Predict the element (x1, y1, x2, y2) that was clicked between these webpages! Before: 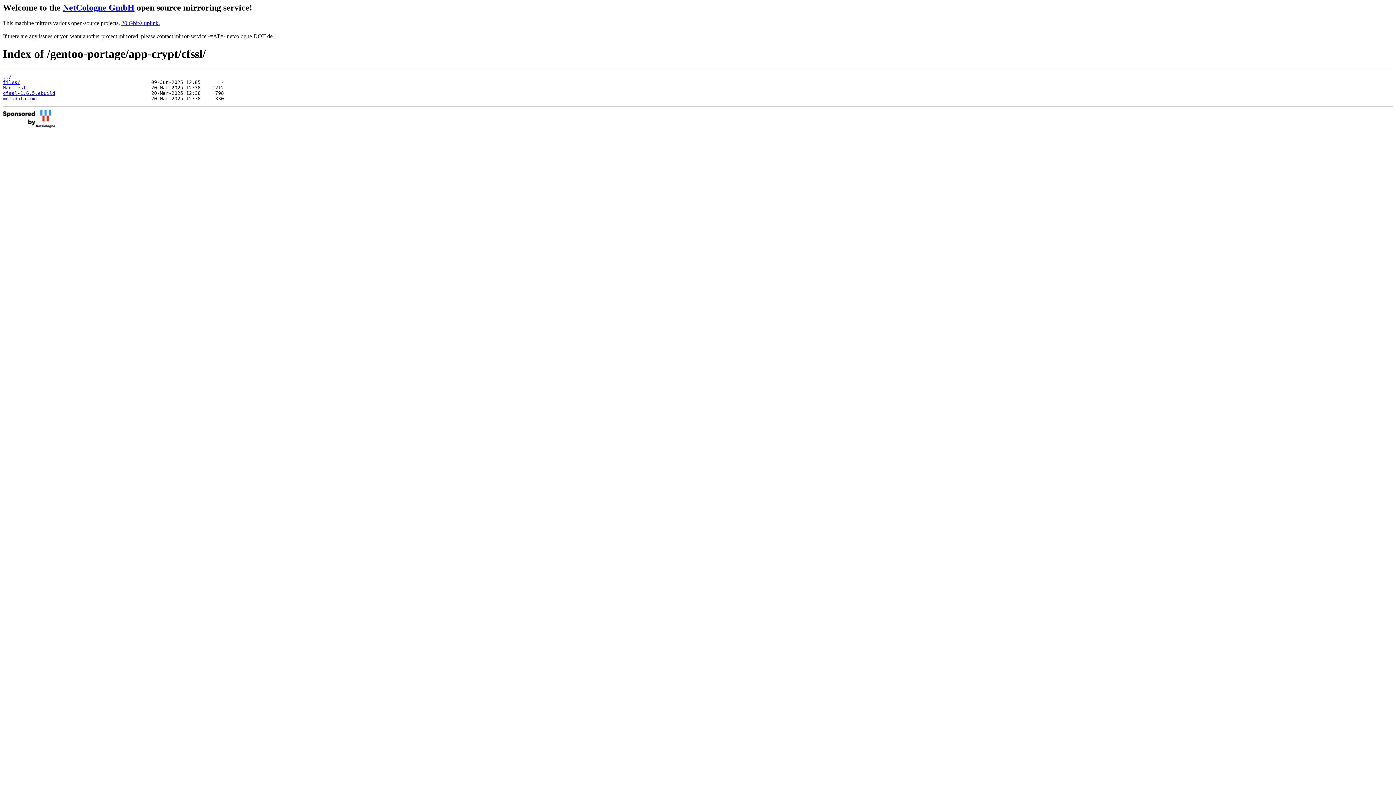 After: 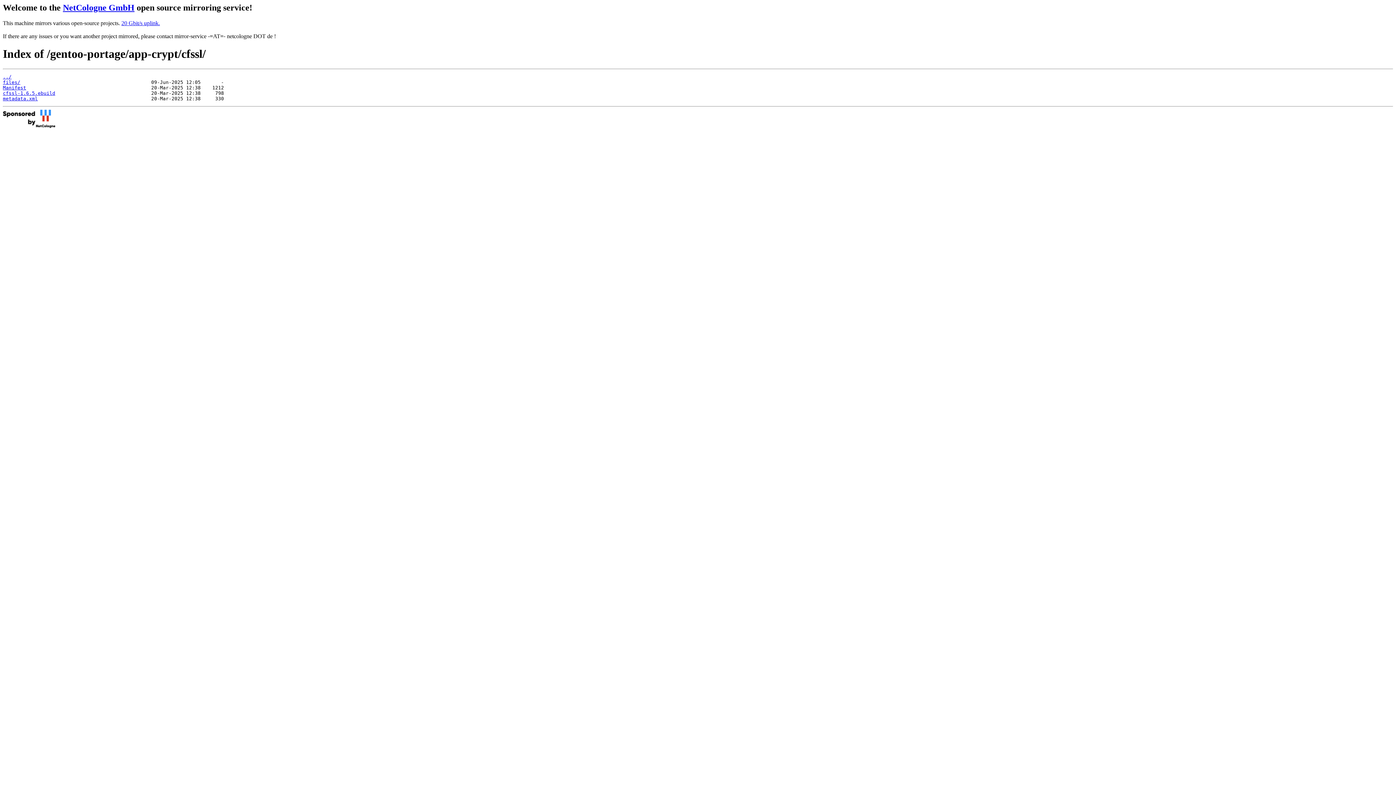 Action: label: cfssl-1.6.5.ebuild bbox: (2, 90, 55, 95)